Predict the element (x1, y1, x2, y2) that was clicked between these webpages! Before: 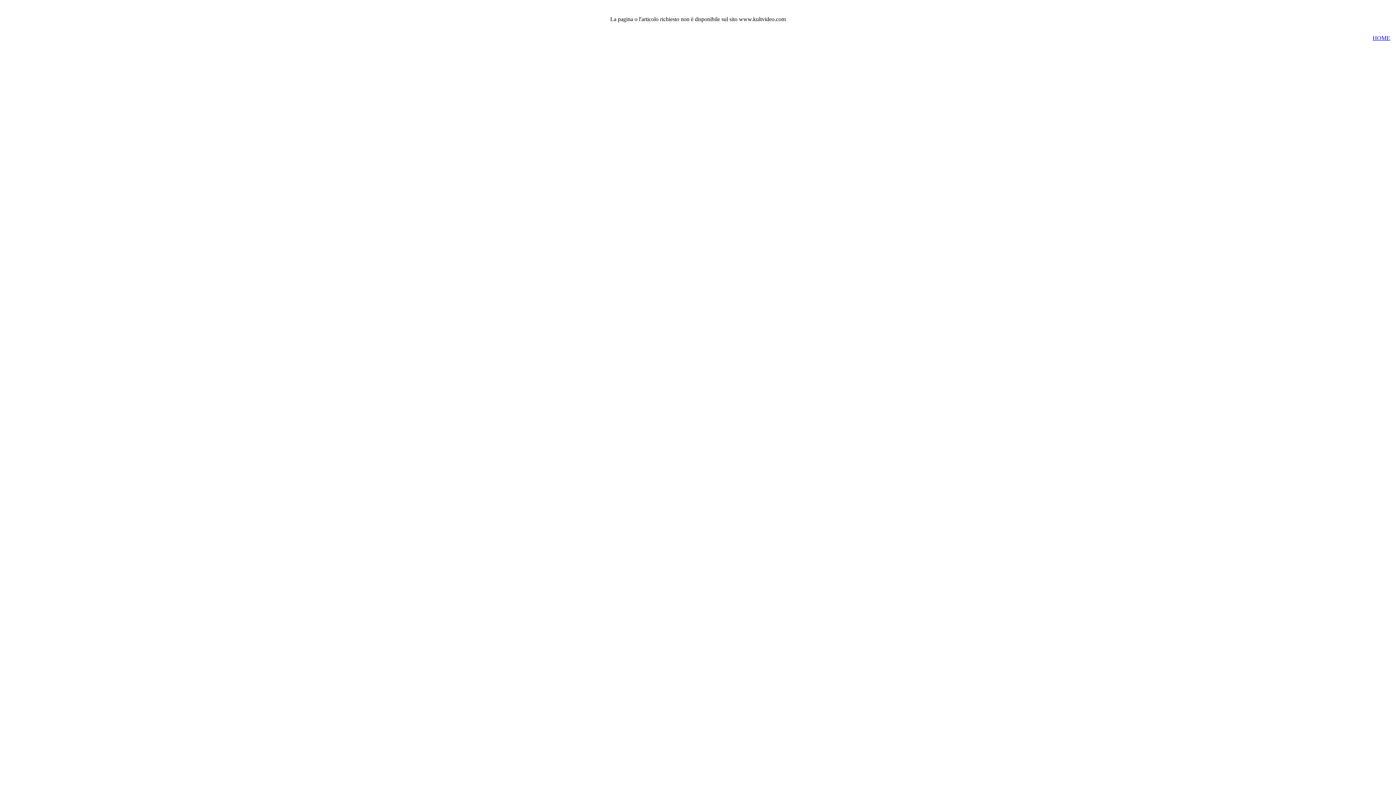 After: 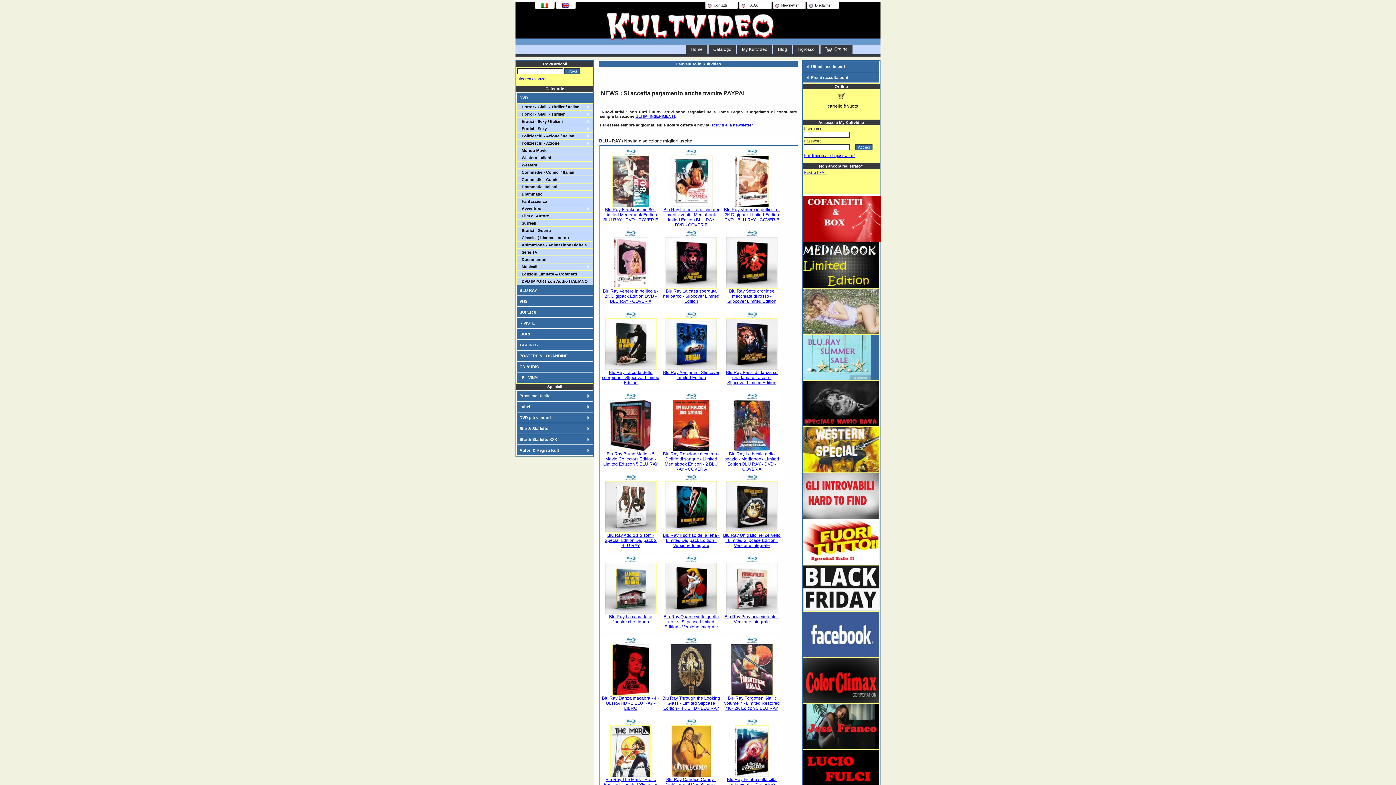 Action: bbox: (1373, 34, 1390, 41) label: HOME